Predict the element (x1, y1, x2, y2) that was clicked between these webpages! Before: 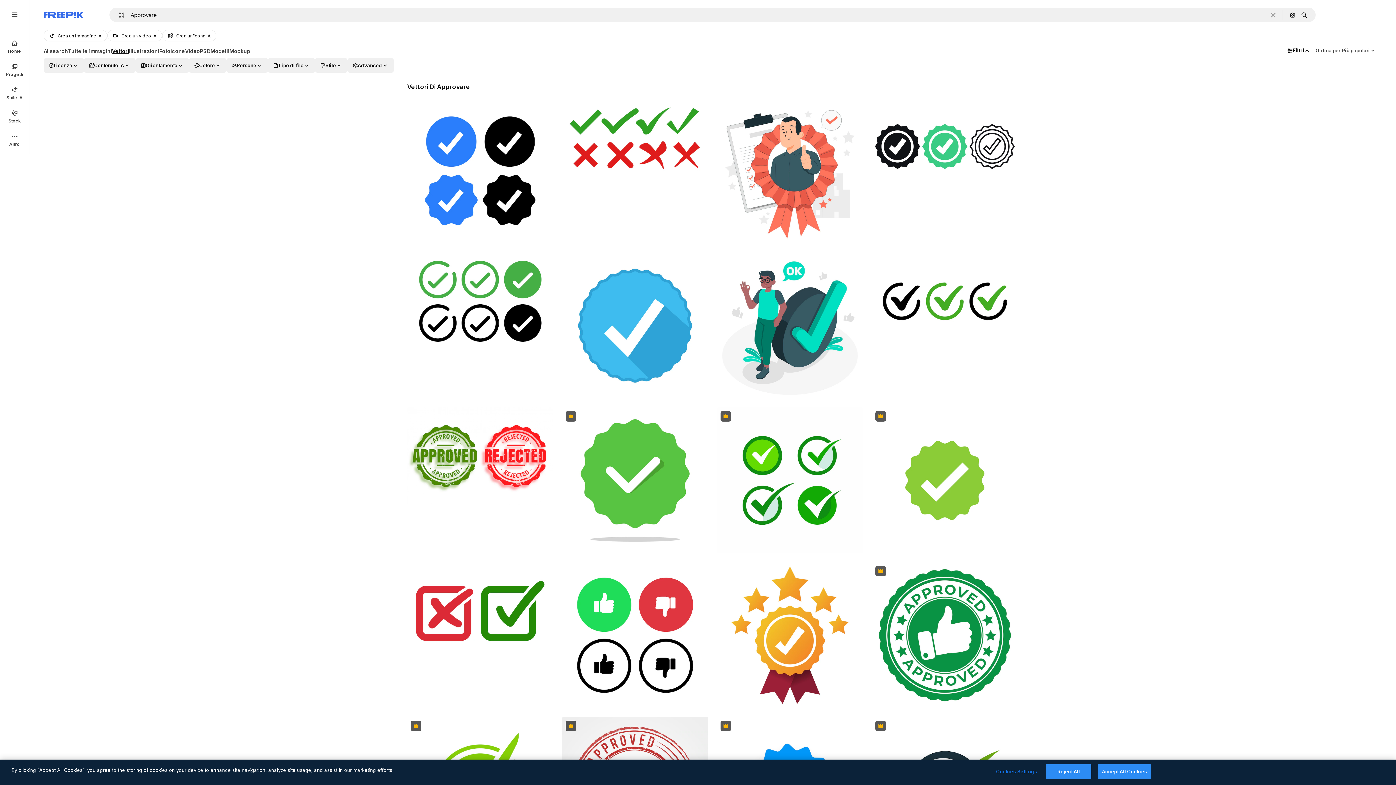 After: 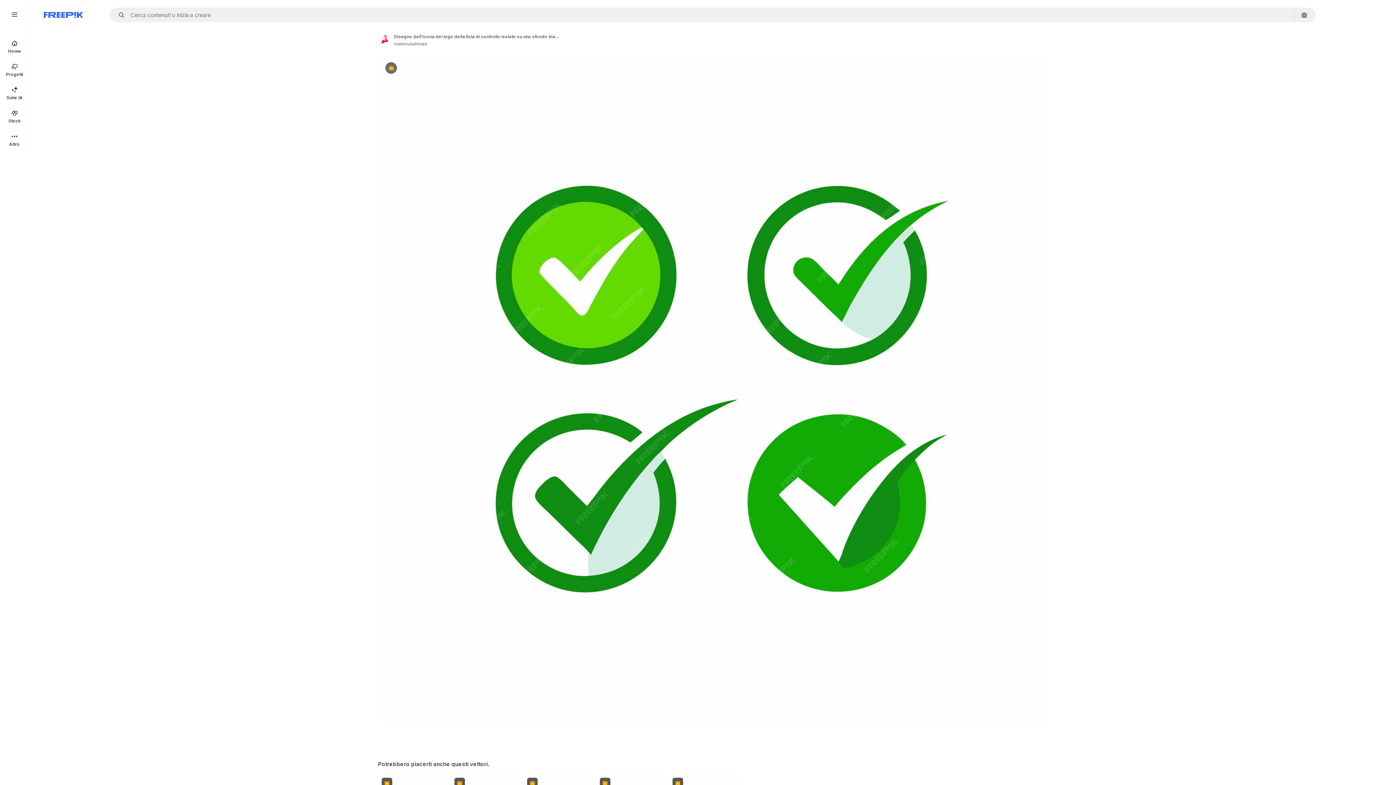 Action: bbox: (717, 407, 863, 553)